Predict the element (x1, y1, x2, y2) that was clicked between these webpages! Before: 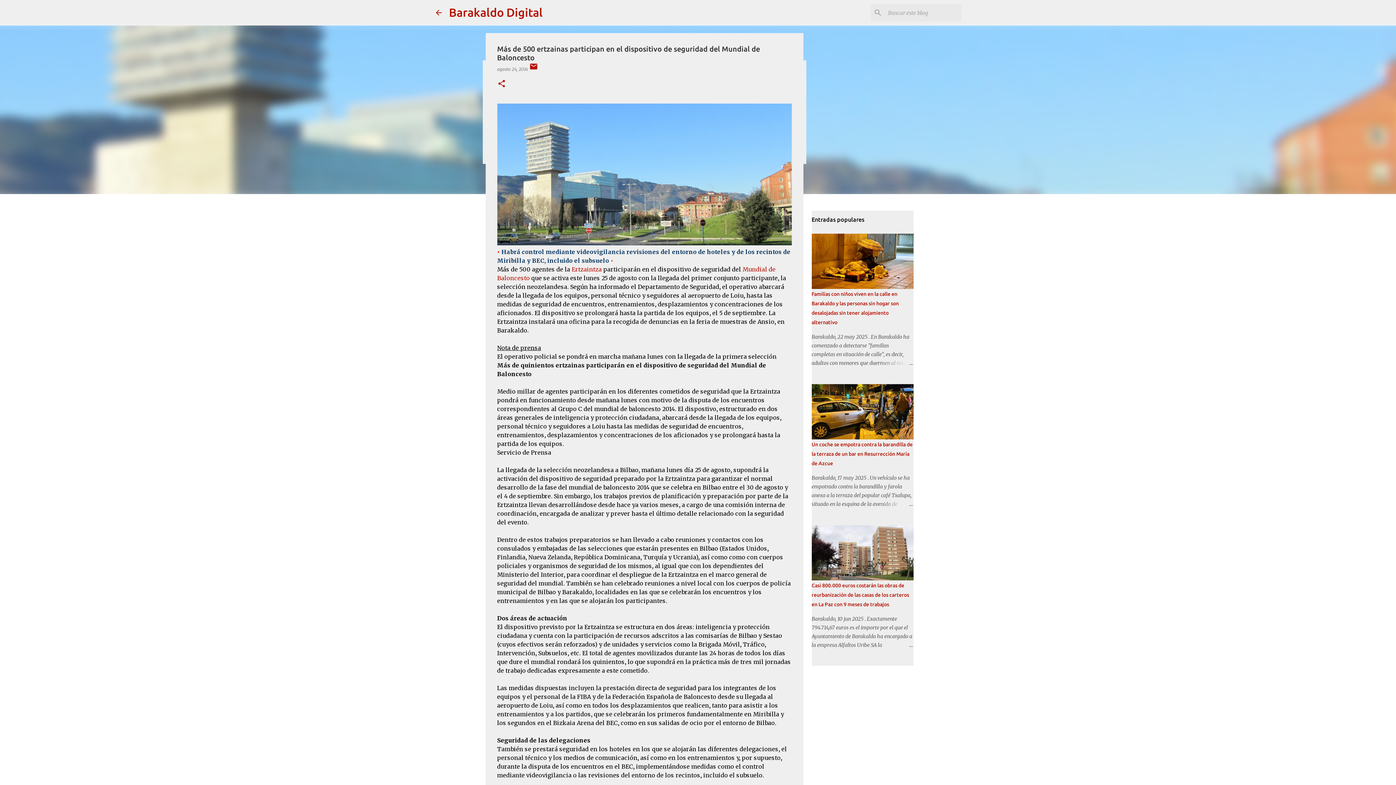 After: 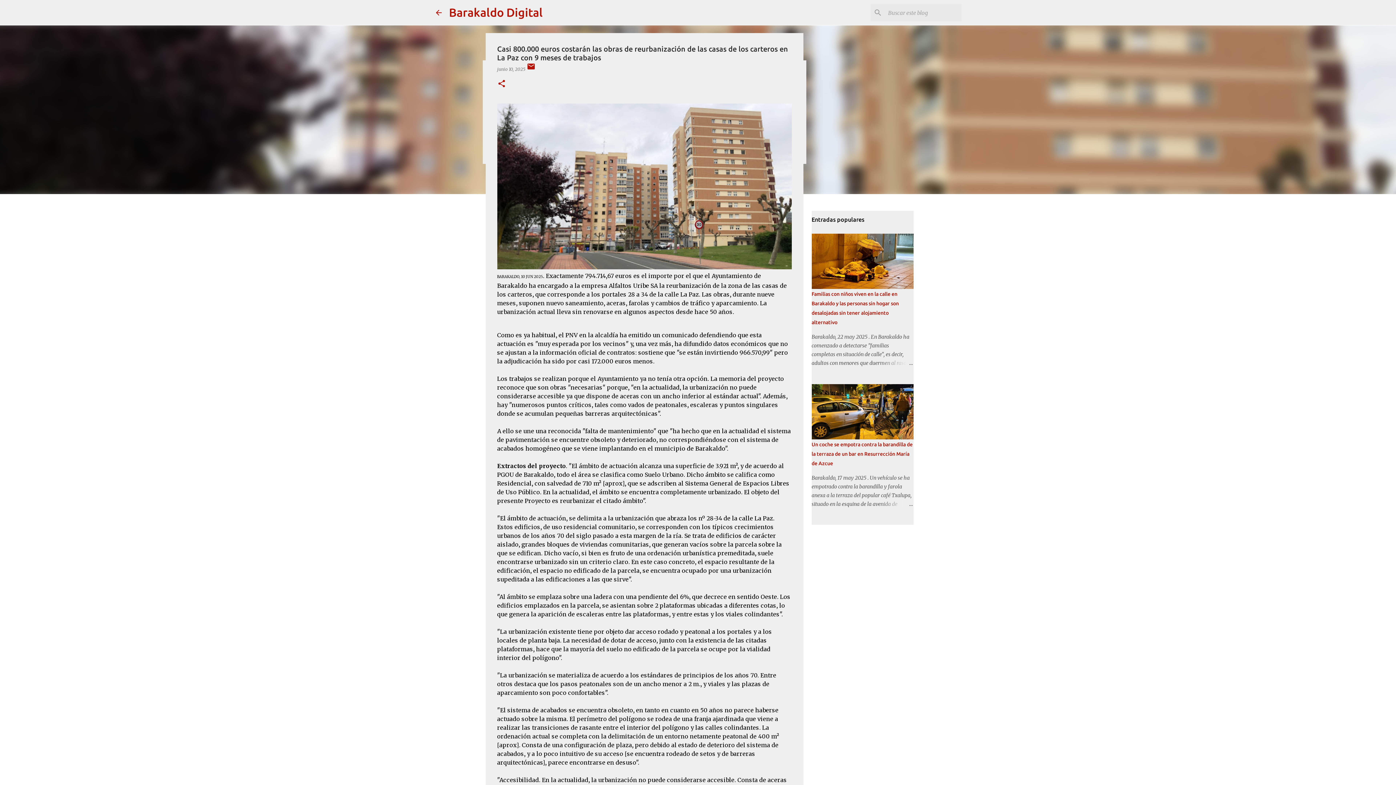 Action: bbox: (878, 641, 913, 649)